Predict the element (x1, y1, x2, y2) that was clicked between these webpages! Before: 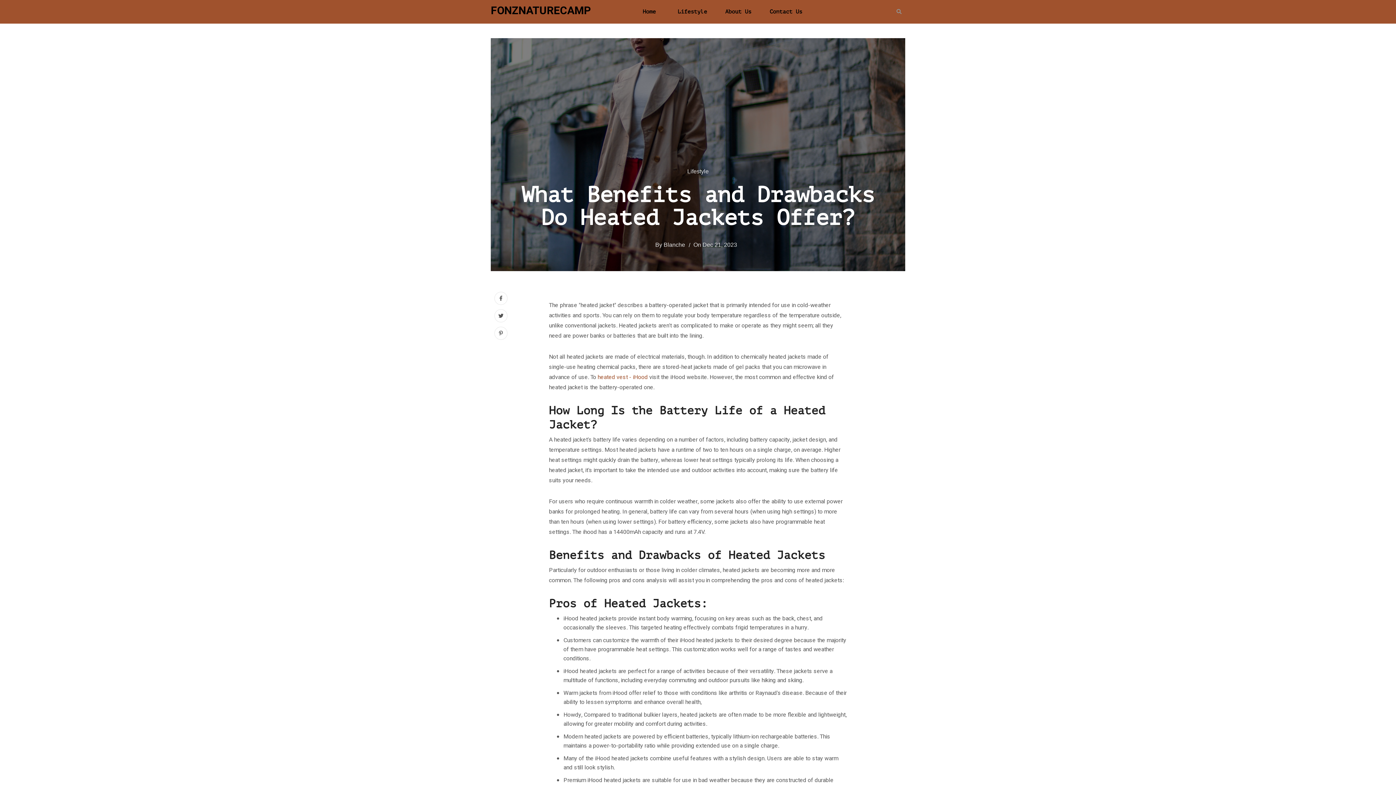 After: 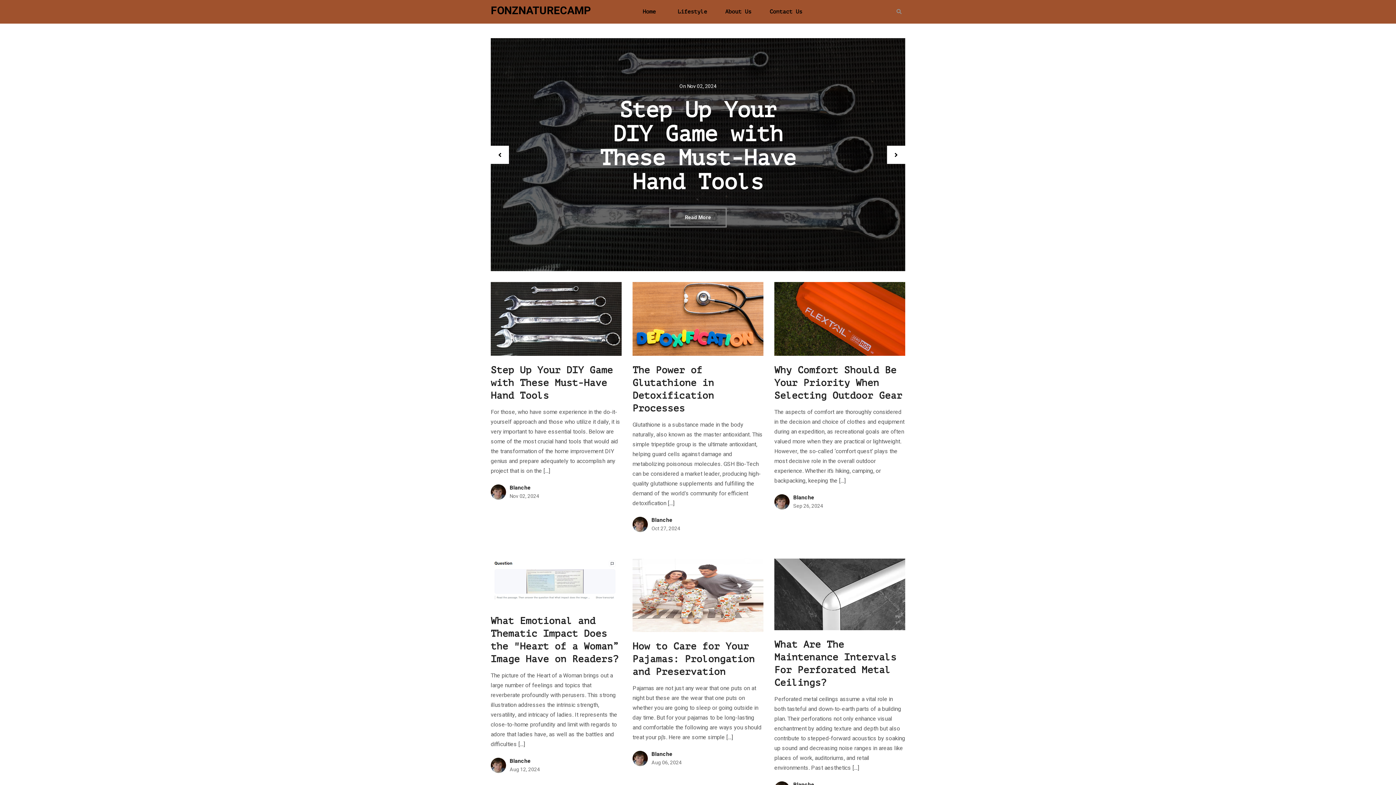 Action: label: FONZNATURECAMP bbox: (490, 6, 590, 15)